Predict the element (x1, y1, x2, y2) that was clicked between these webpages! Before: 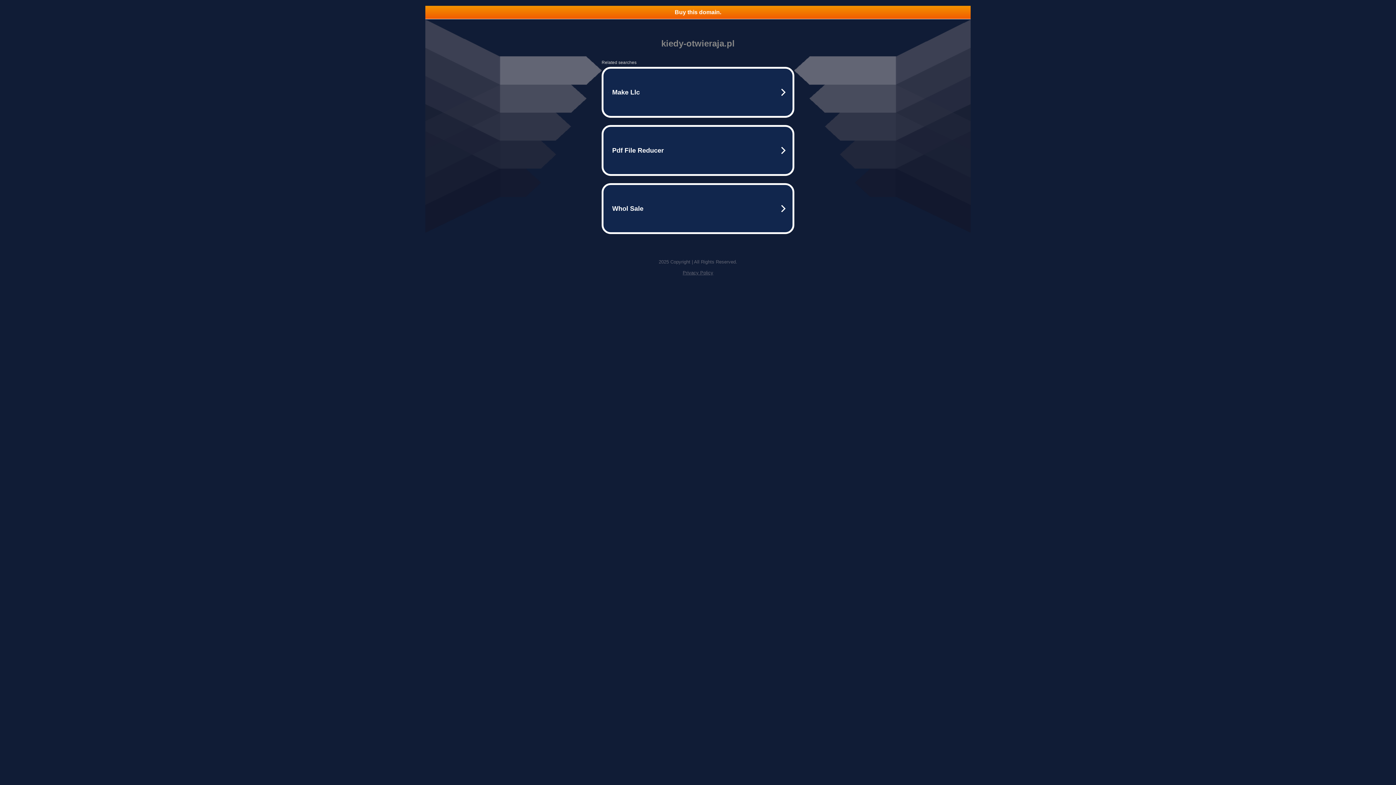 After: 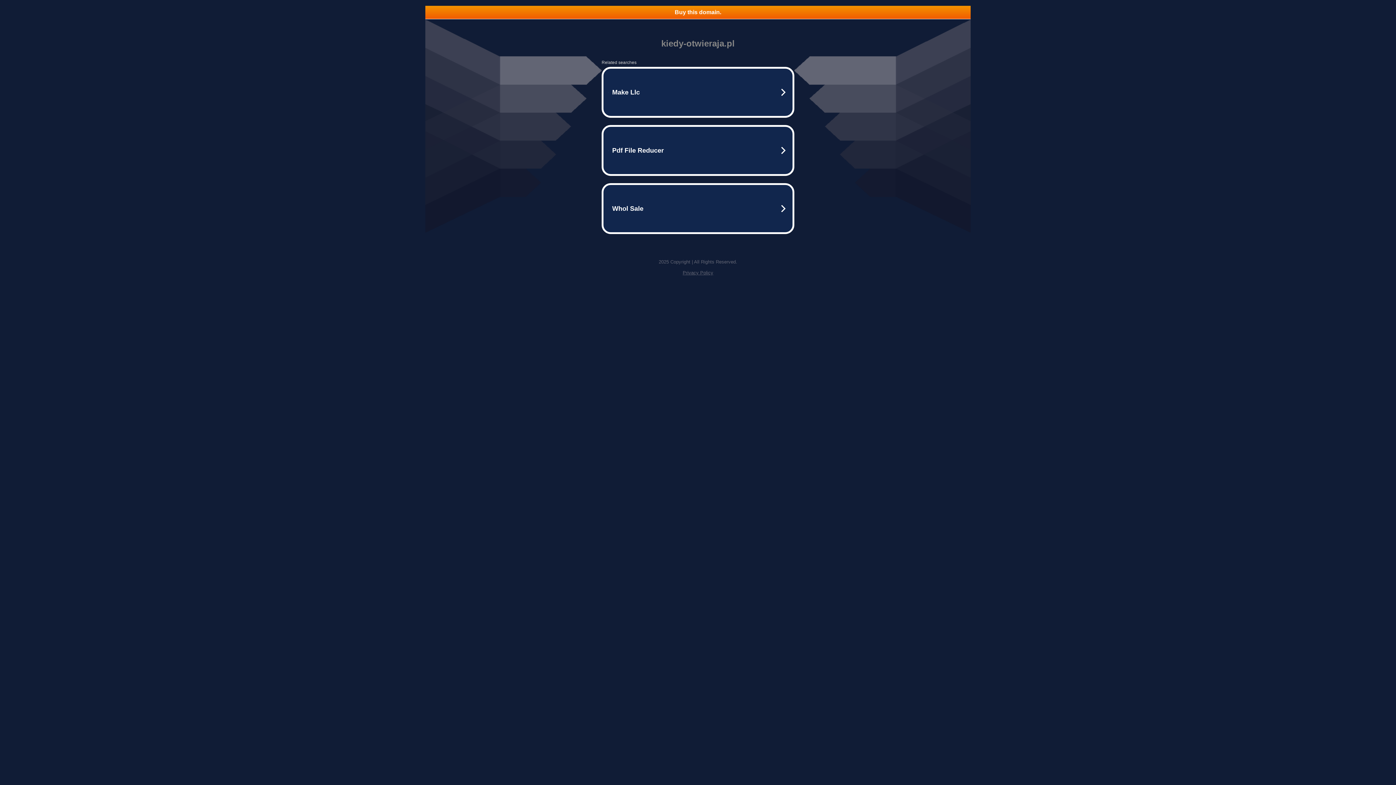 Action: bbox: (682, 270, 713, 275) label: Privacy Policy